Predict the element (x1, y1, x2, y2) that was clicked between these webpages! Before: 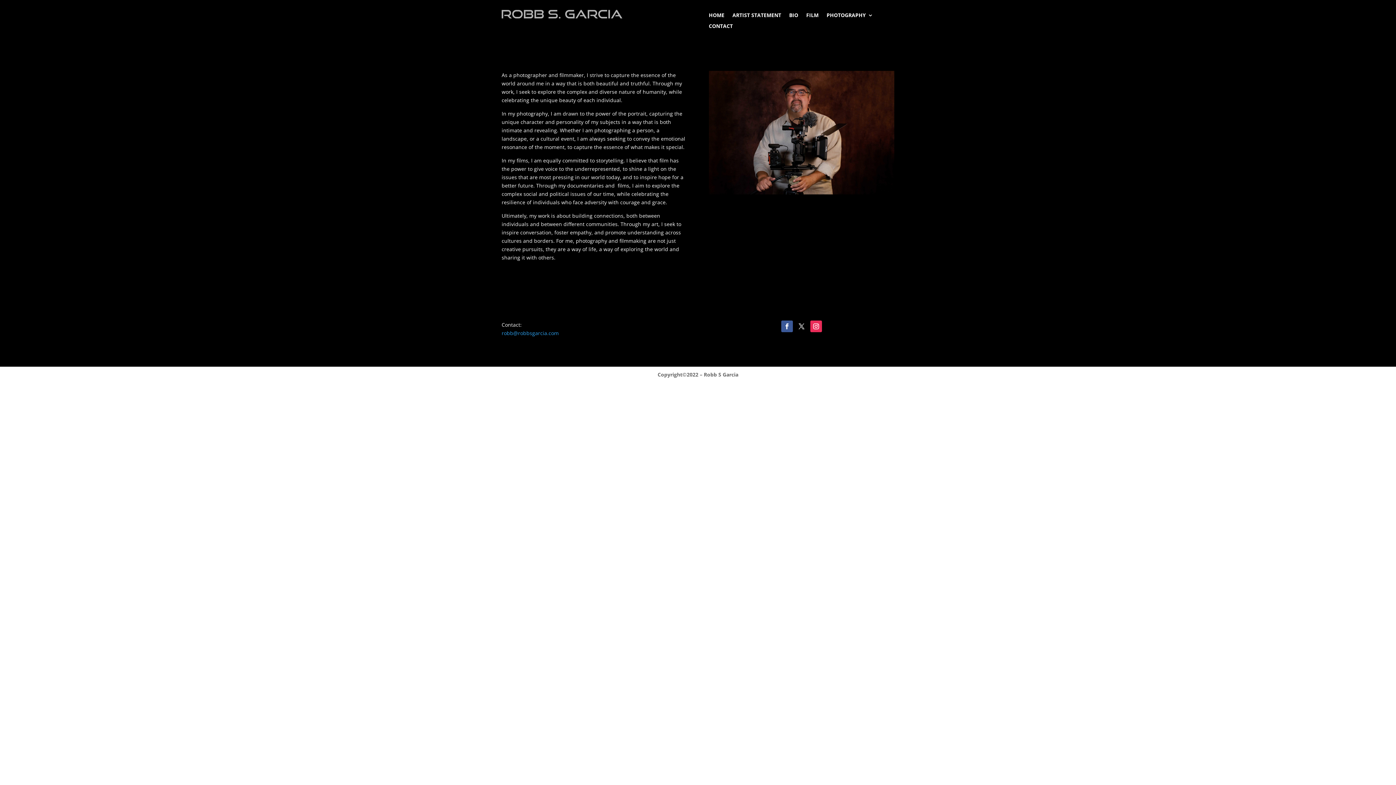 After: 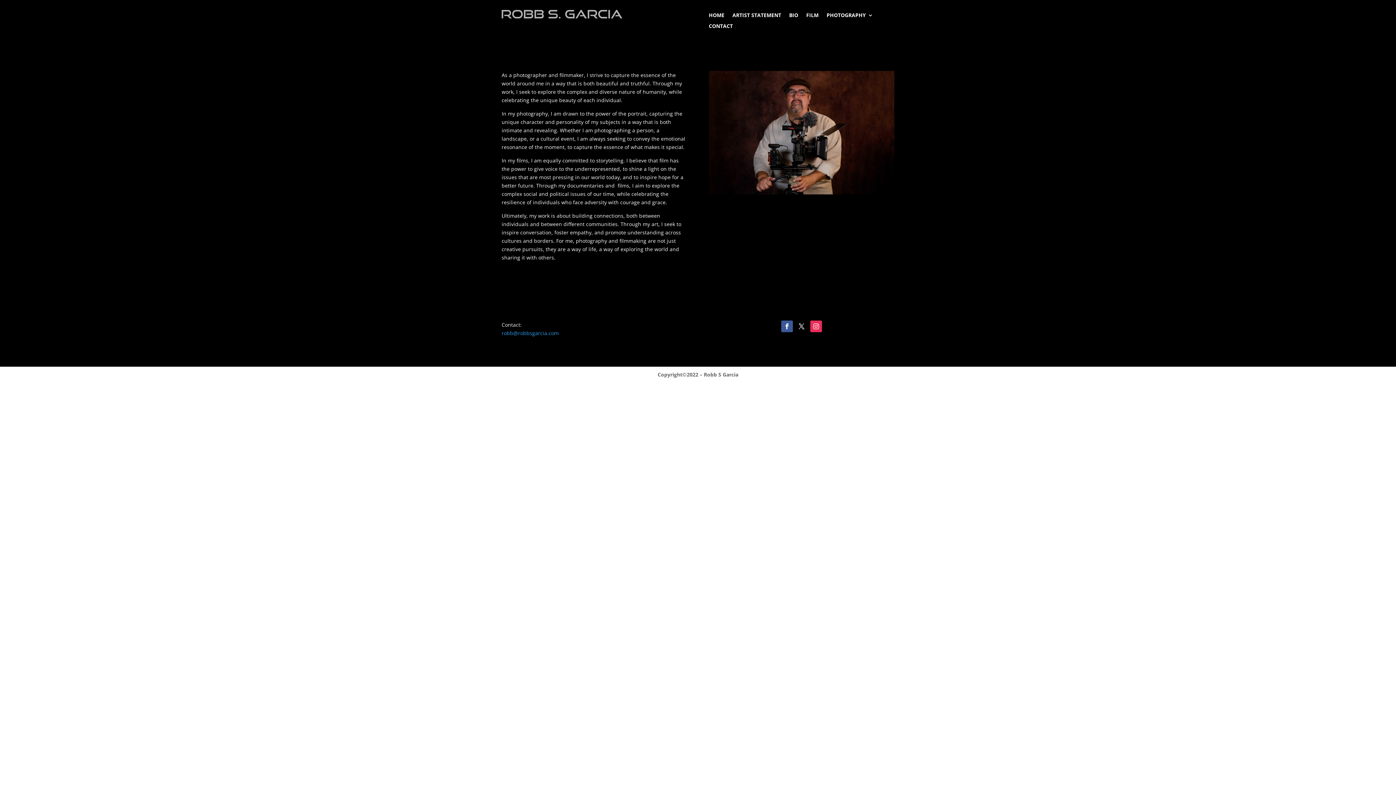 Action: bbox: (810, 320, 822, 332)